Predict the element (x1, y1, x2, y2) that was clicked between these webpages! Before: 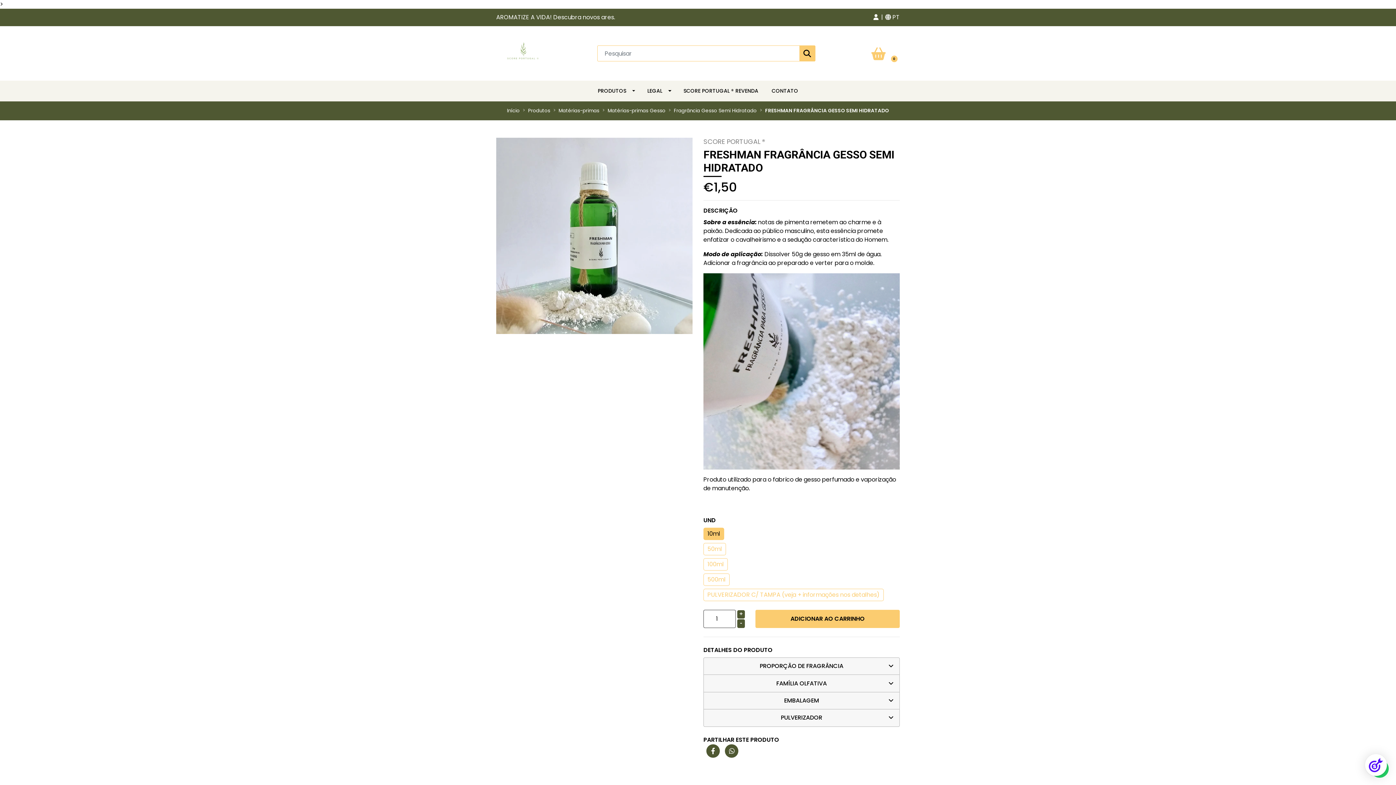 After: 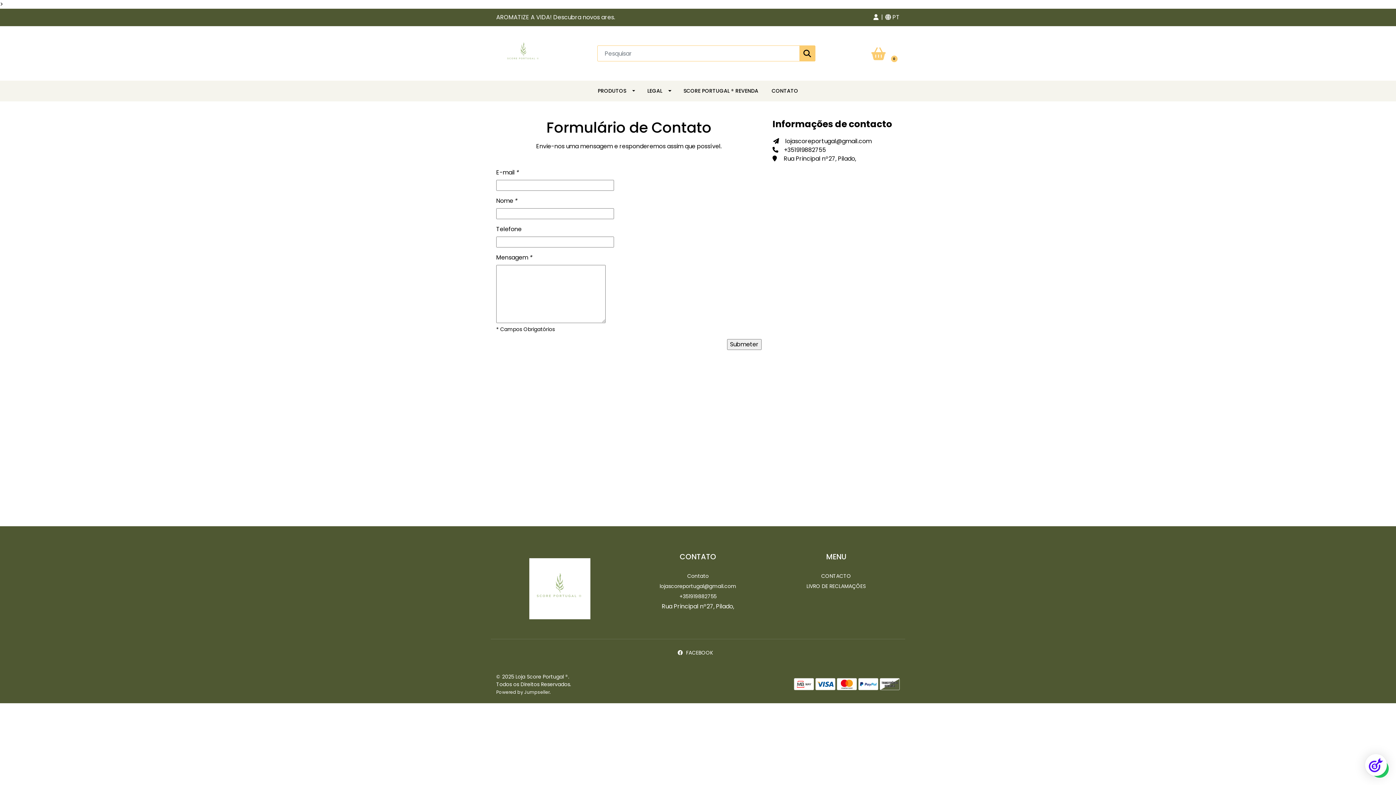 Action: bbox: (765, 80, 805, 101) label: CONTATO